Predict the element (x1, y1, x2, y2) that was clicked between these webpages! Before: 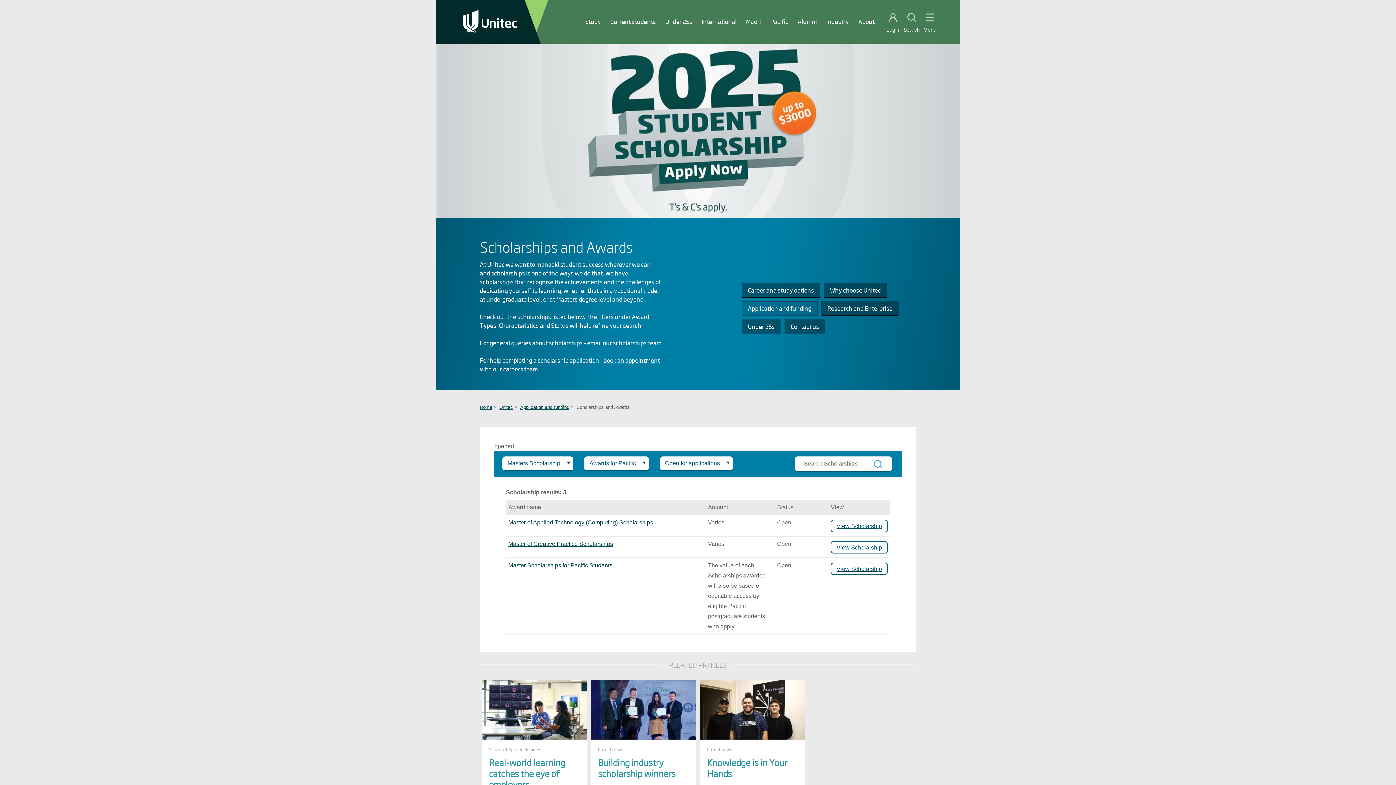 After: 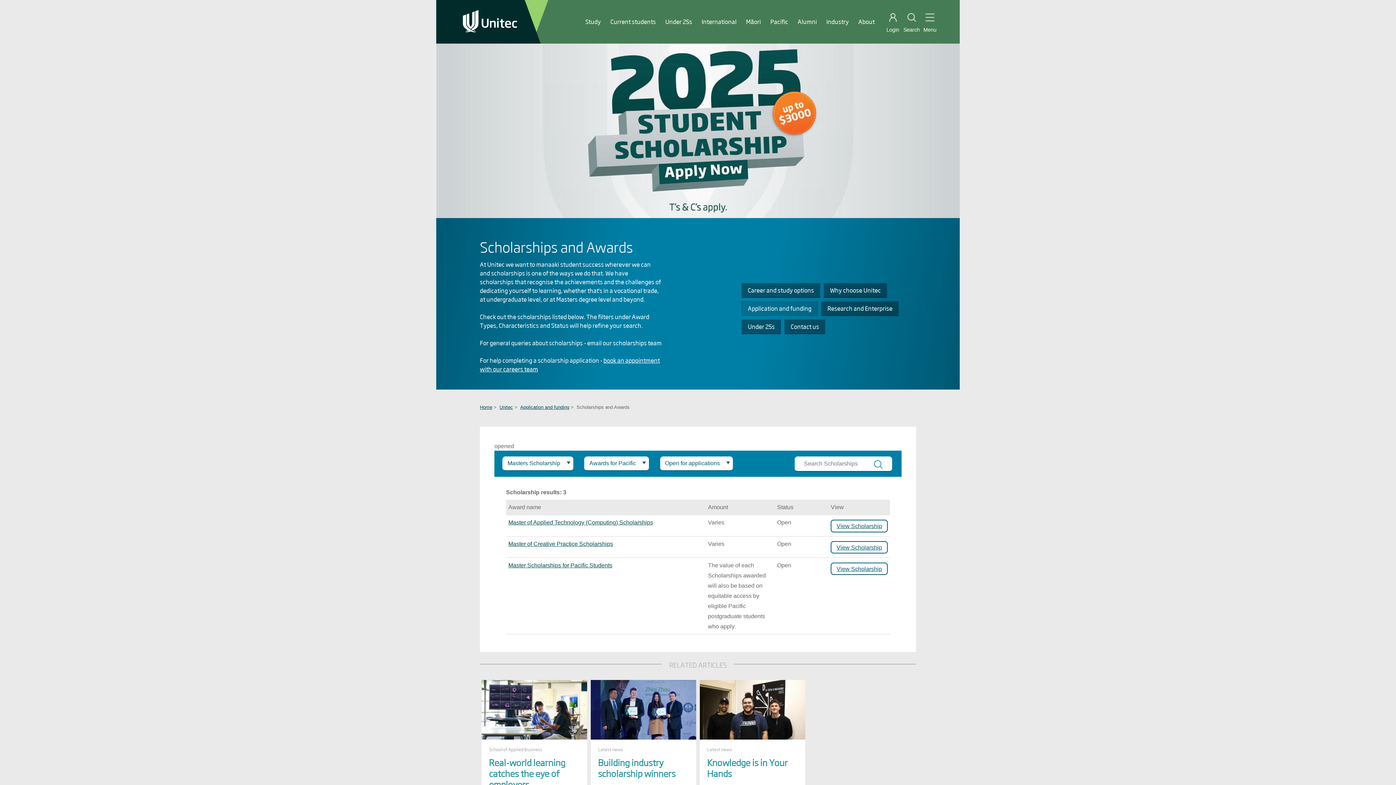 Action: bbox: (587, 339, 661, 347) label: email our scholarships team